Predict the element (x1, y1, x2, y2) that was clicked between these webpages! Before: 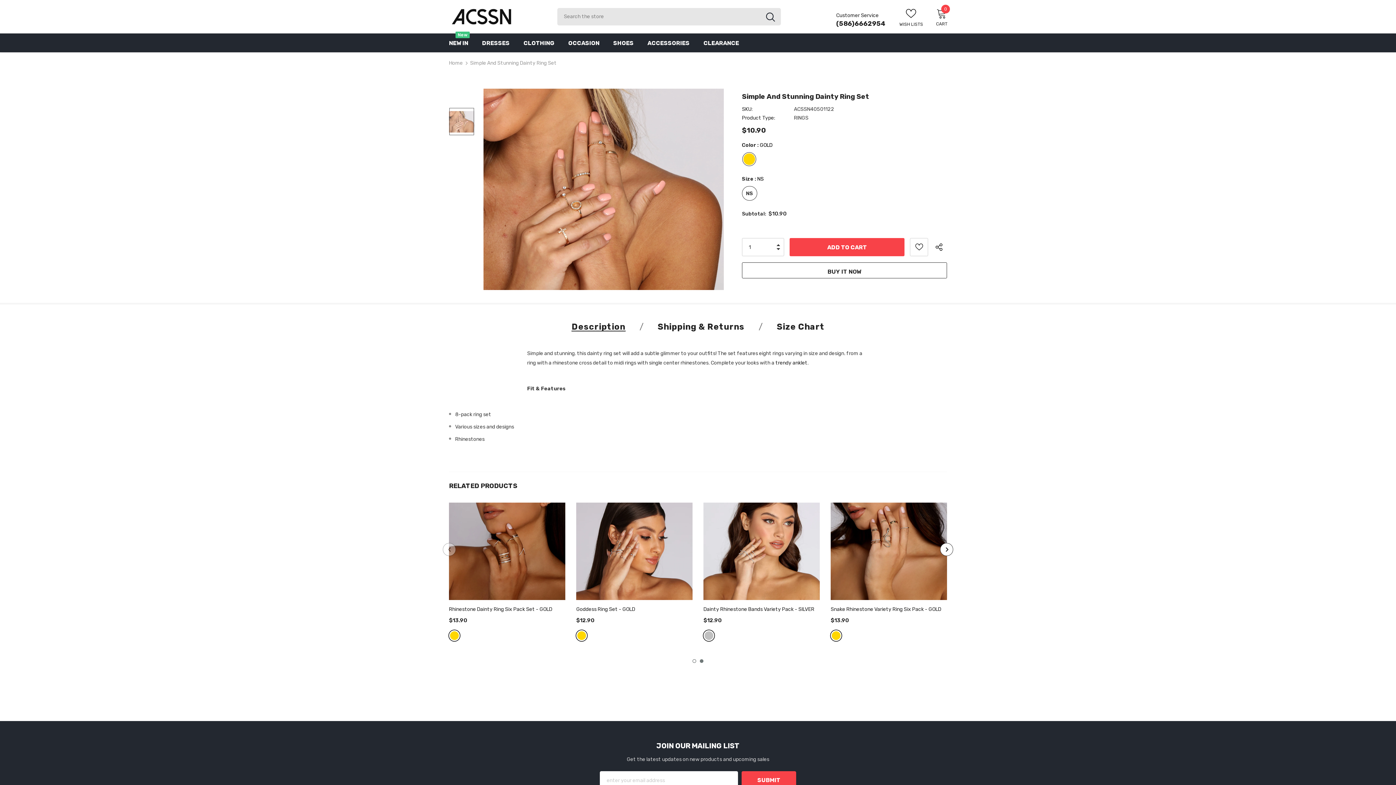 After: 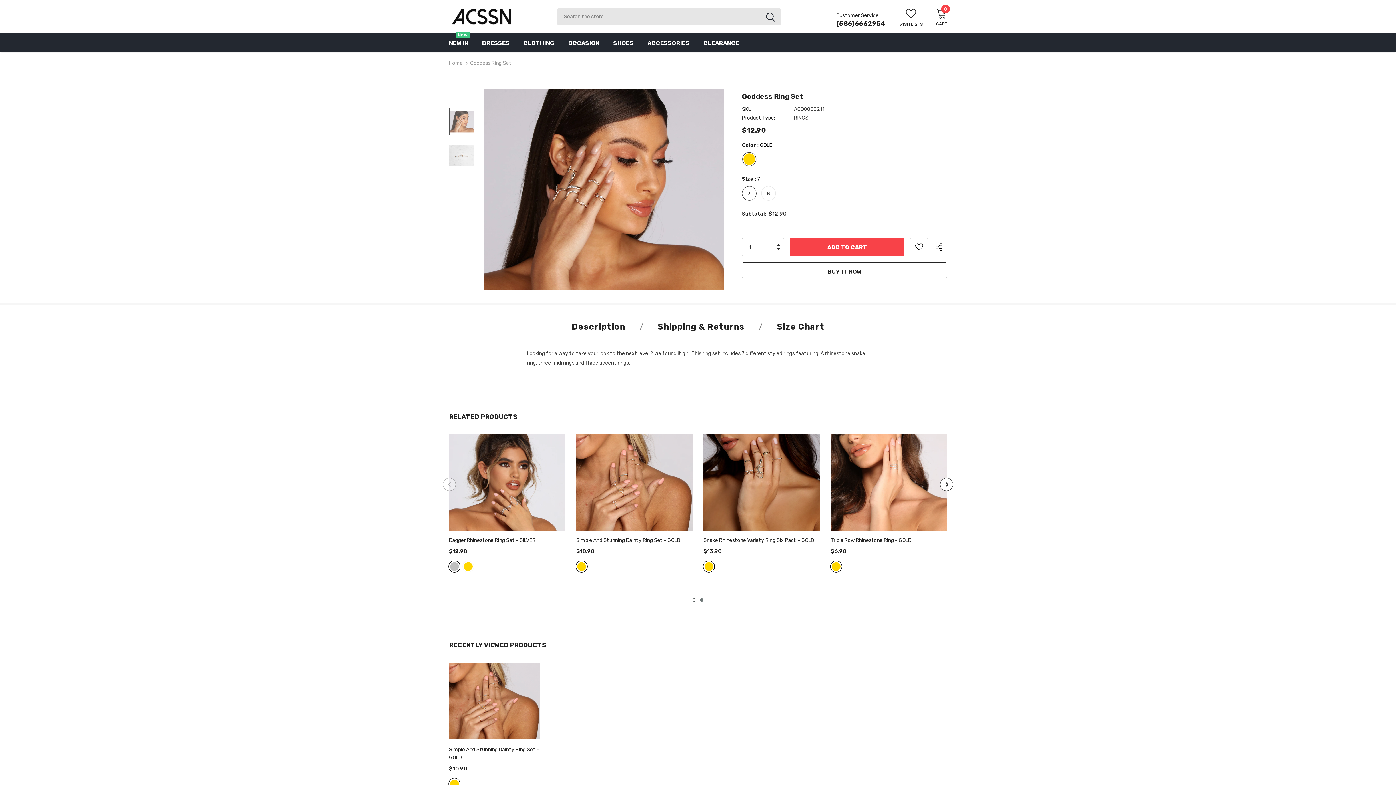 Action: bbox: (576, 605, 692, 613) label: Goddess Ring Set - GOLD